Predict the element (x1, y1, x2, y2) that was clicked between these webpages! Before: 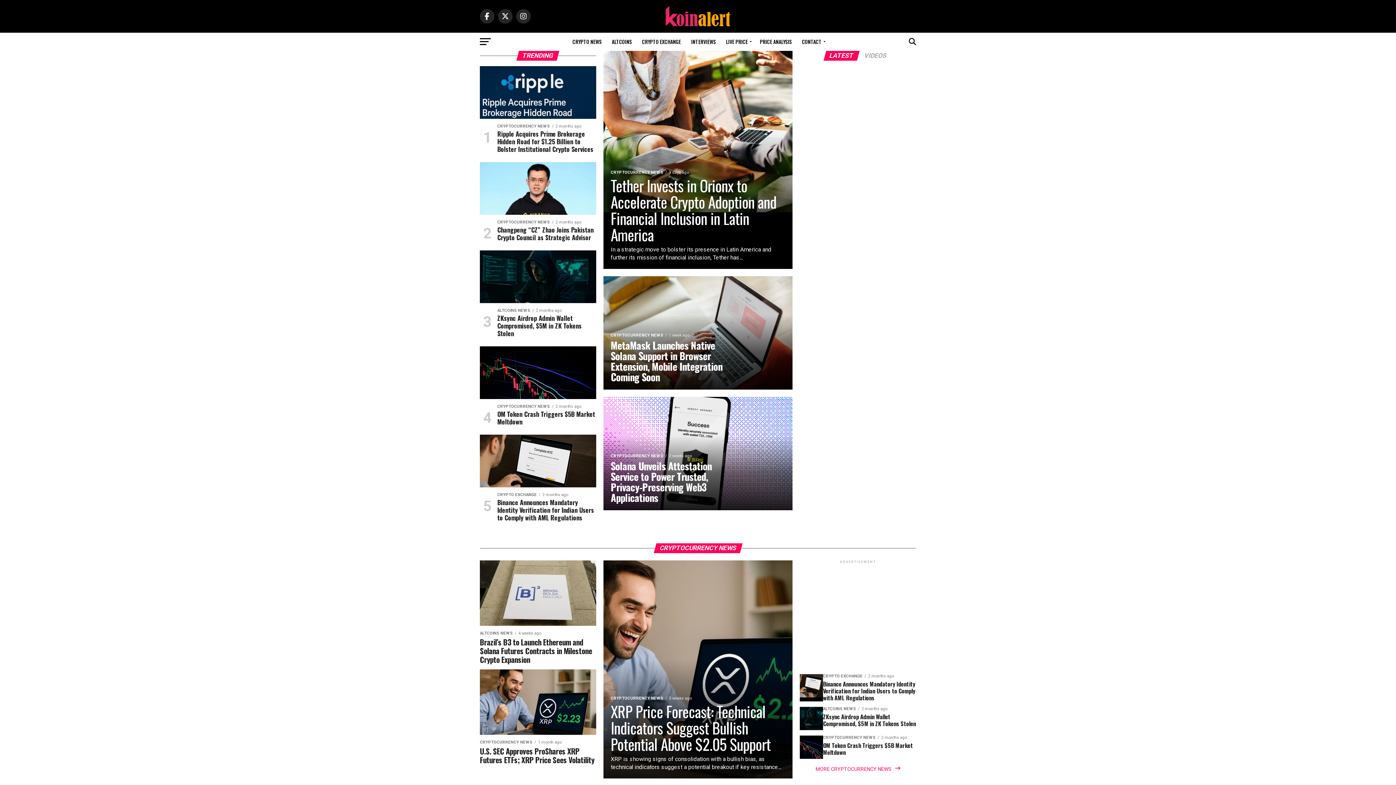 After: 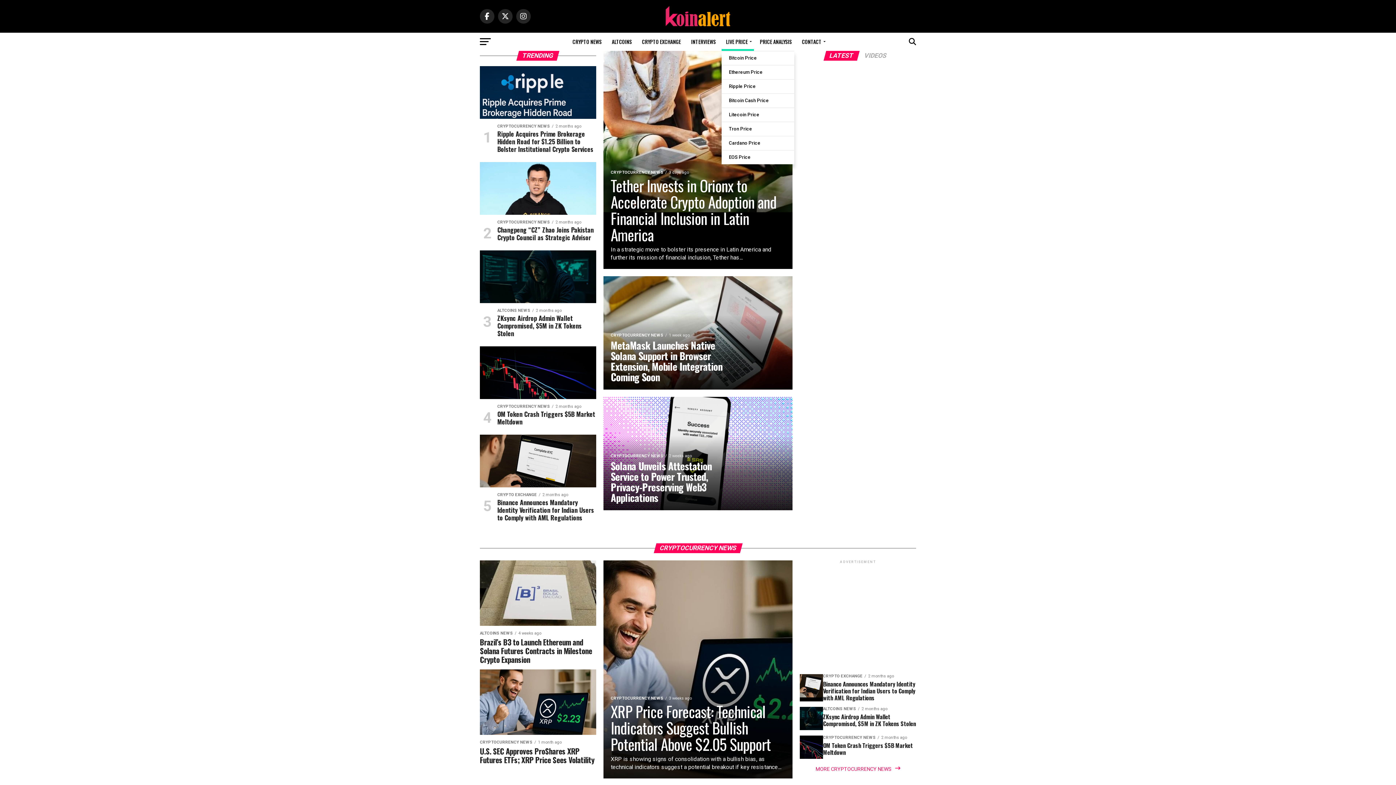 Action: bbox: (721, 32, 754, 50) label: LIVE PRICE